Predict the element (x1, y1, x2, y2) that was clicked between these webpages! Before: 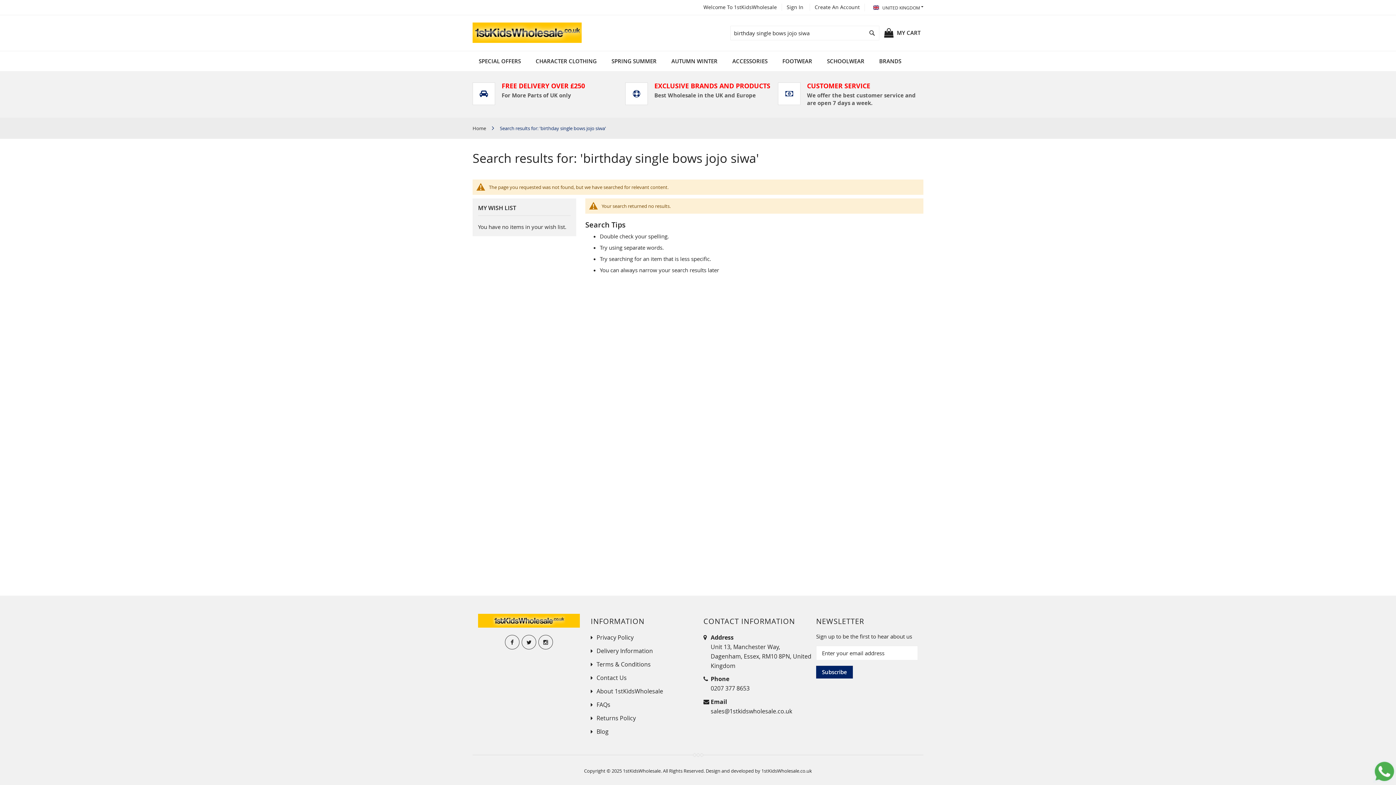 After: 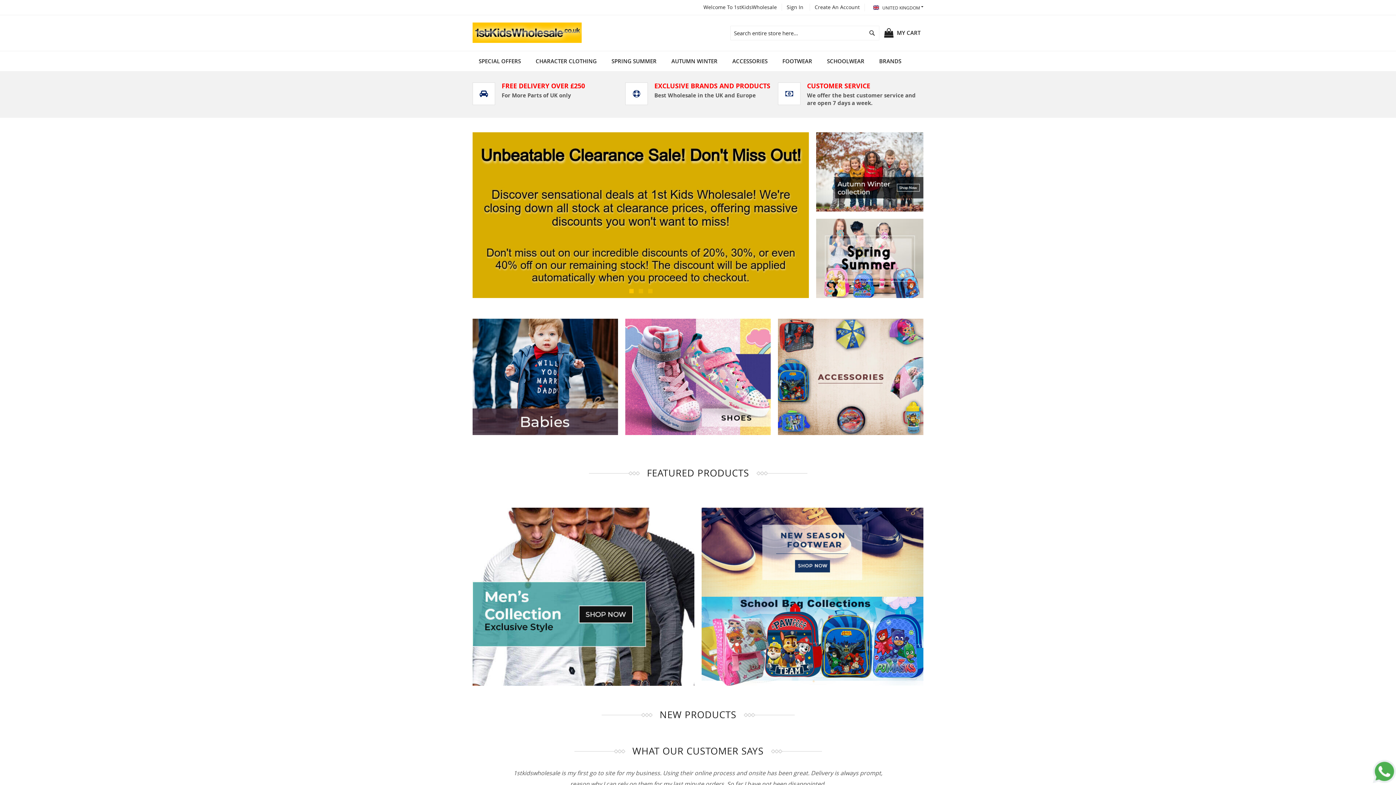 Action: bbox: (472, 22, 581, 43)